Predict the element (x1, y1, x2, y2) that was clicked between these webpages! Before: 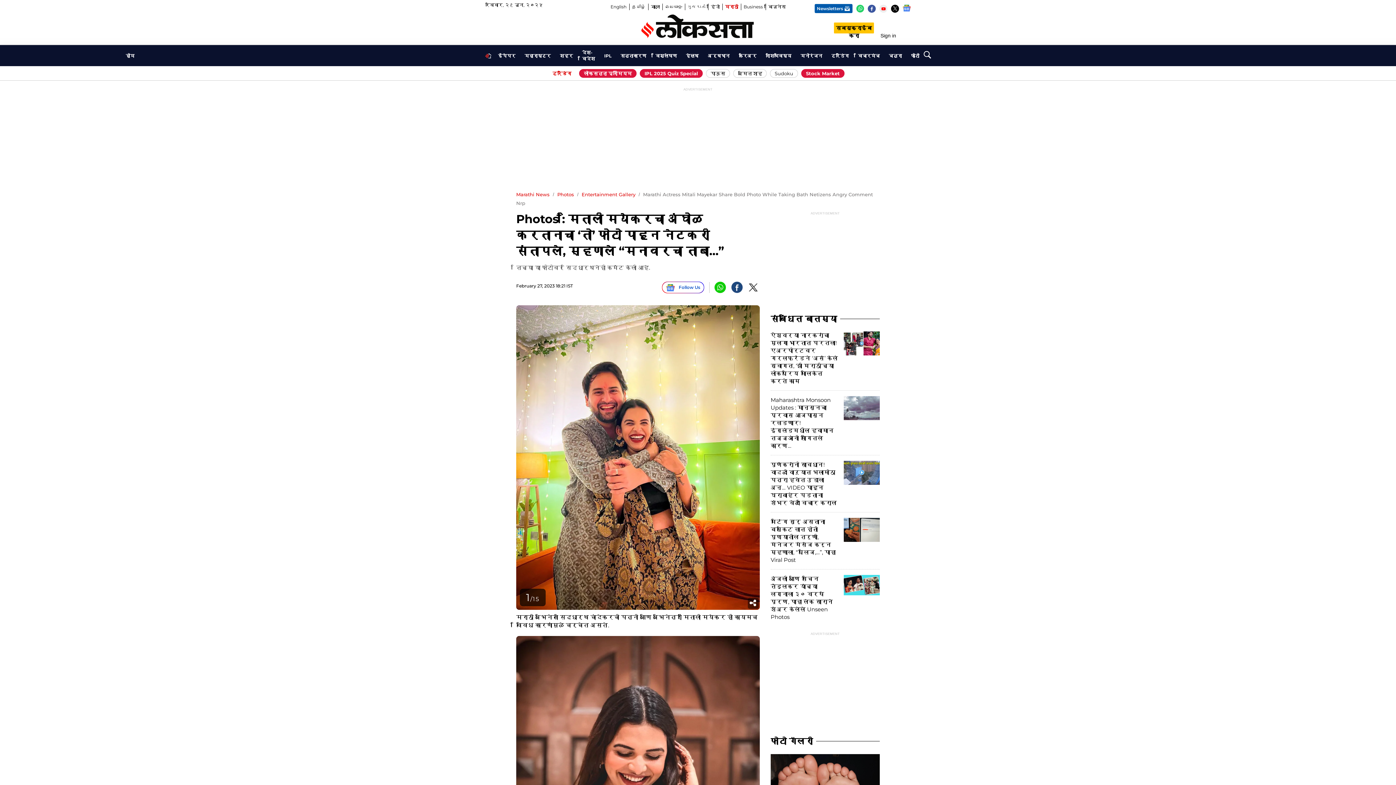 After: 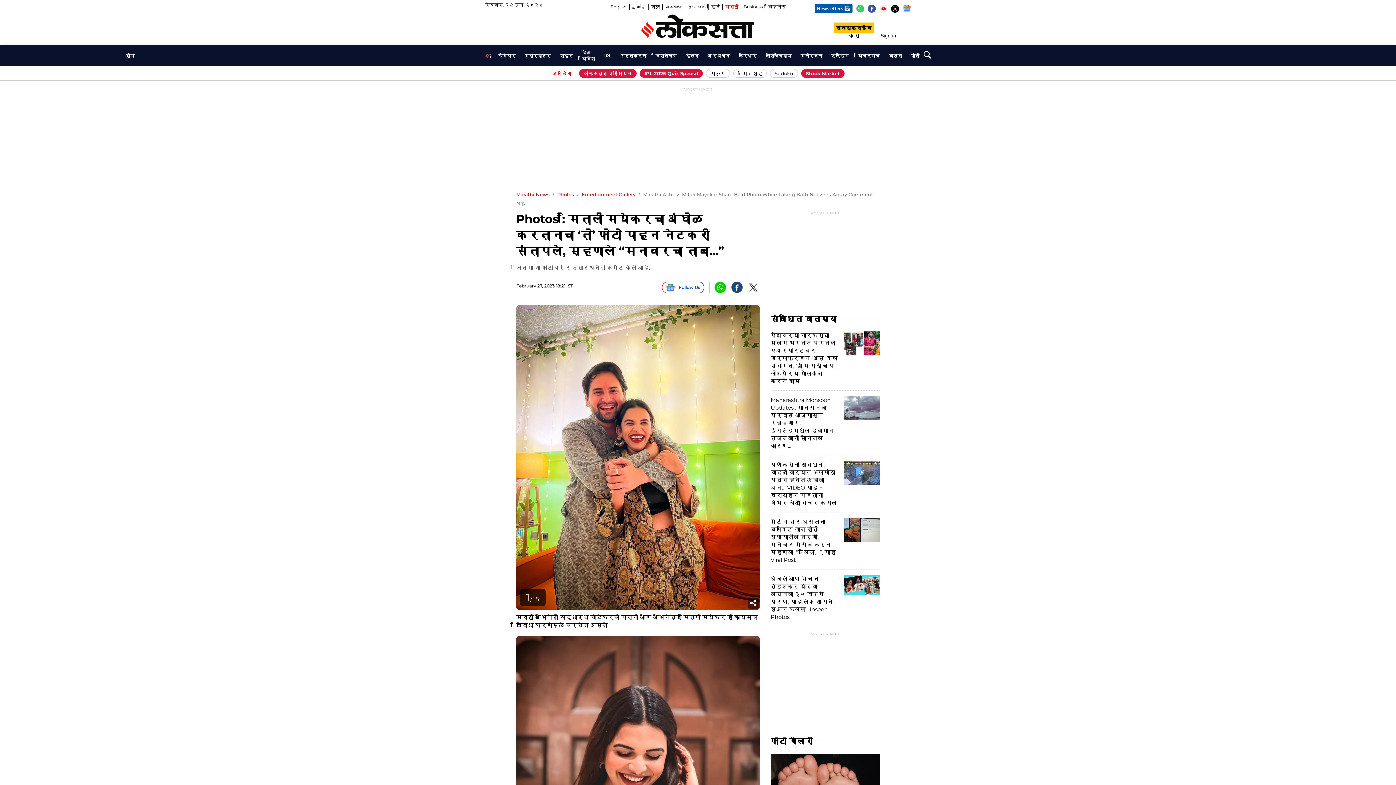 Action: bbox: (868, 5, 876, 10) label: Facebook (Opens in new window)